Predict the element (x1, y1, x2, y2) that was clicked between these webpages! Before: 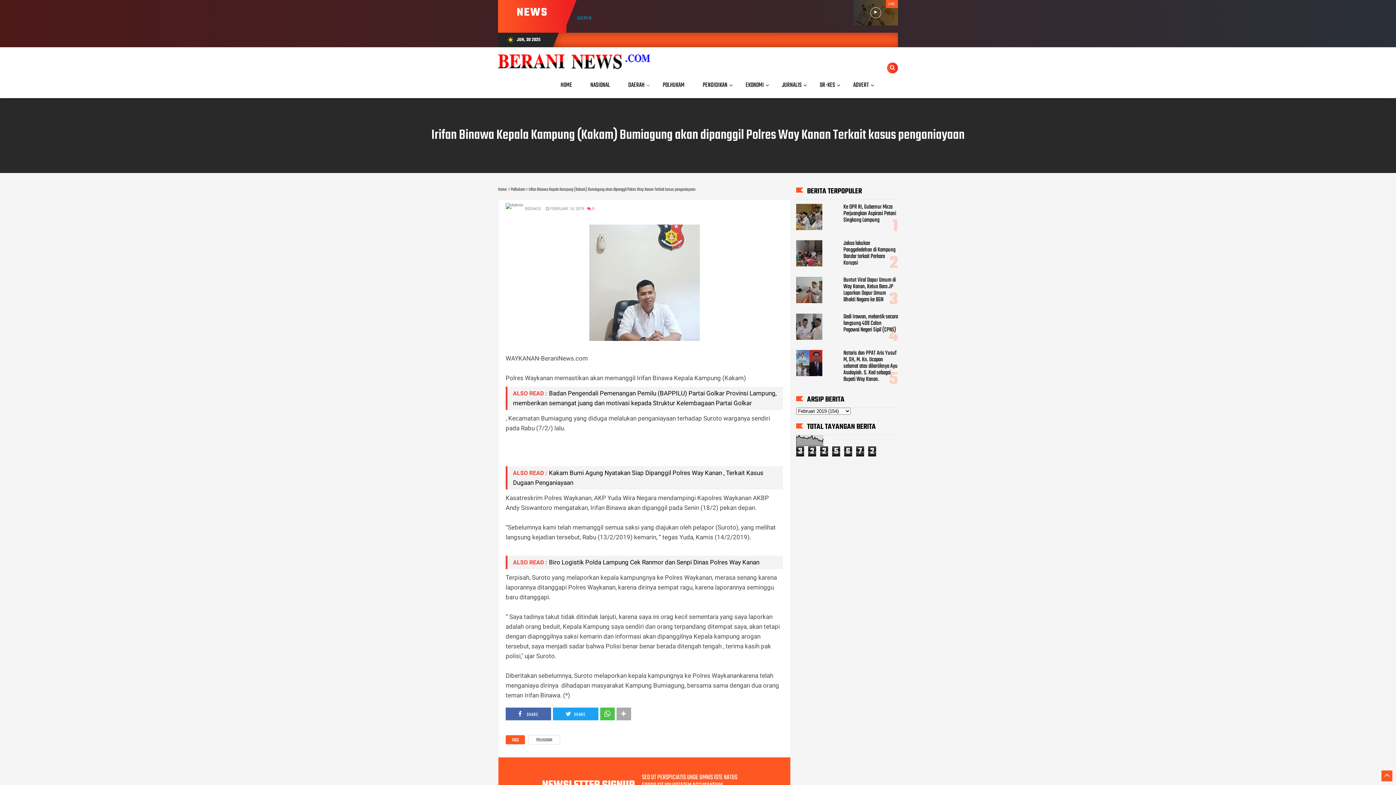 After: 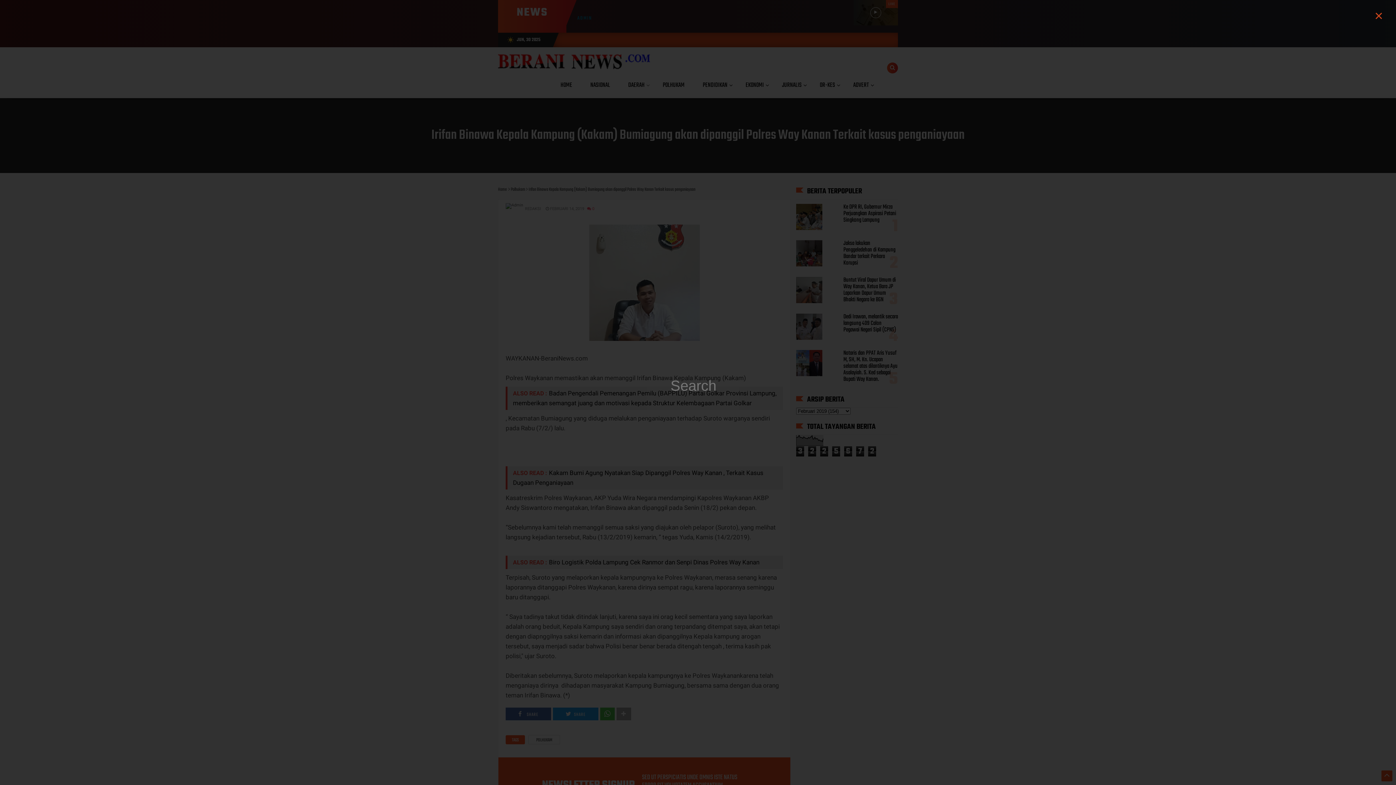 Action: bbox: (887, 62, 898, 73)